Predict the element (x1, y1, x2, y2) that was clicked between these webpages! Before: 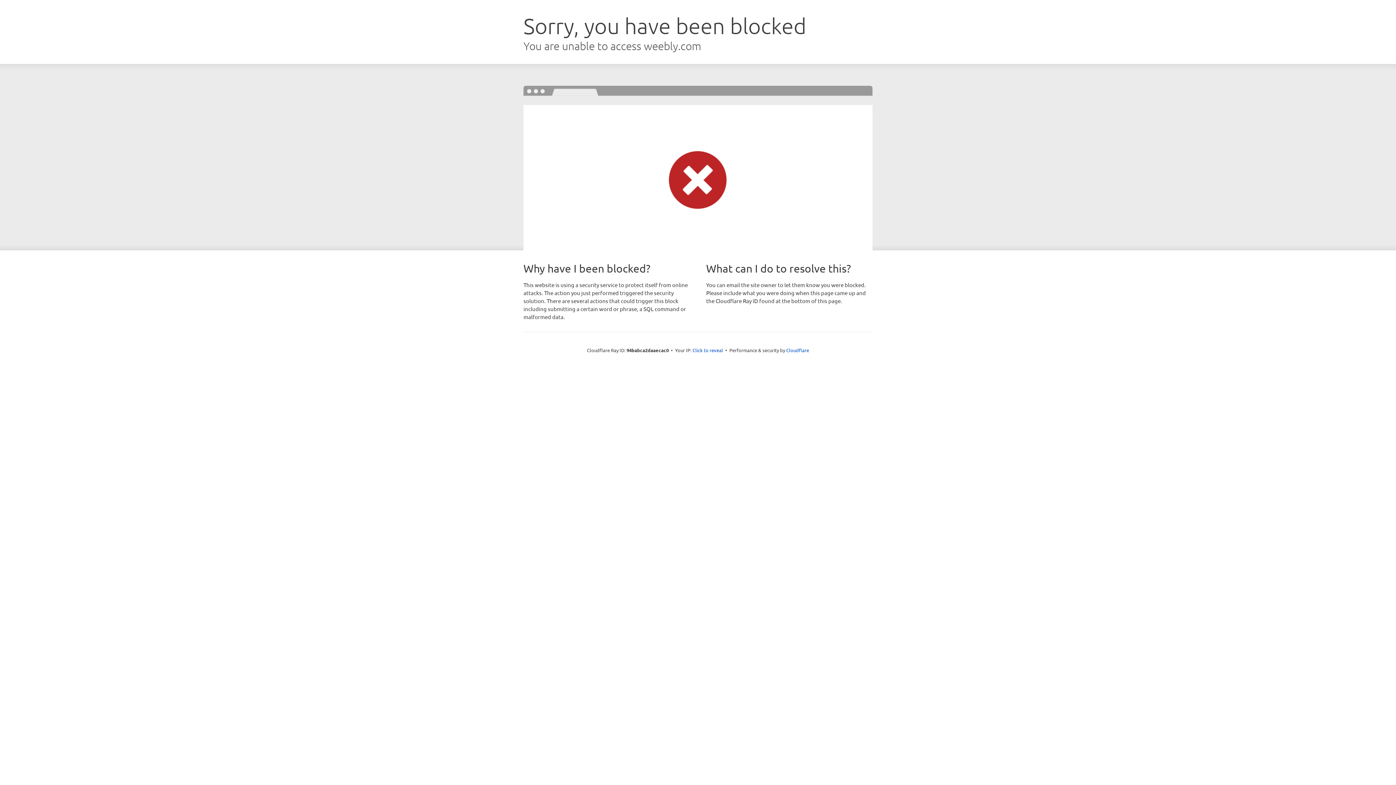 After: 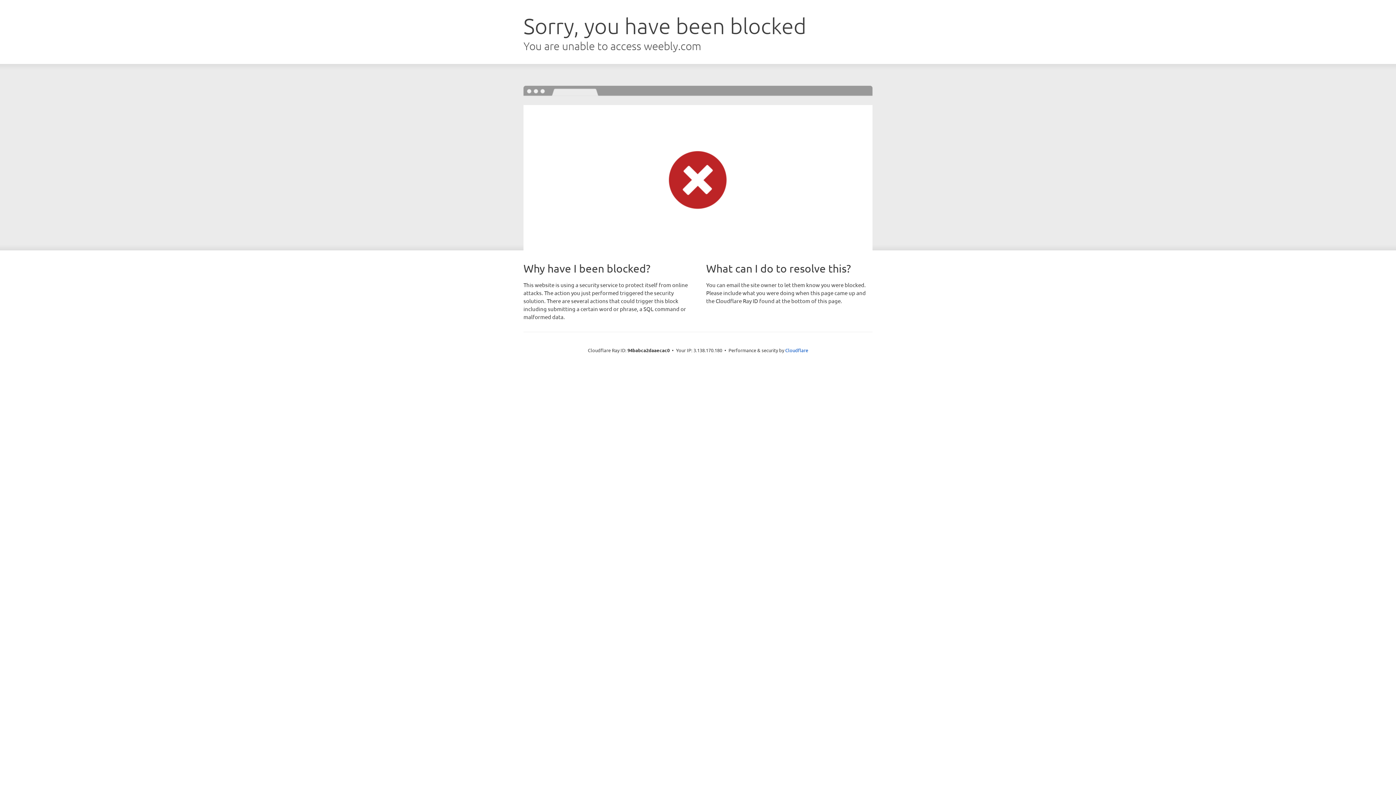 Action: bbox: (692, 346, 723, 353) label: Click to reveal